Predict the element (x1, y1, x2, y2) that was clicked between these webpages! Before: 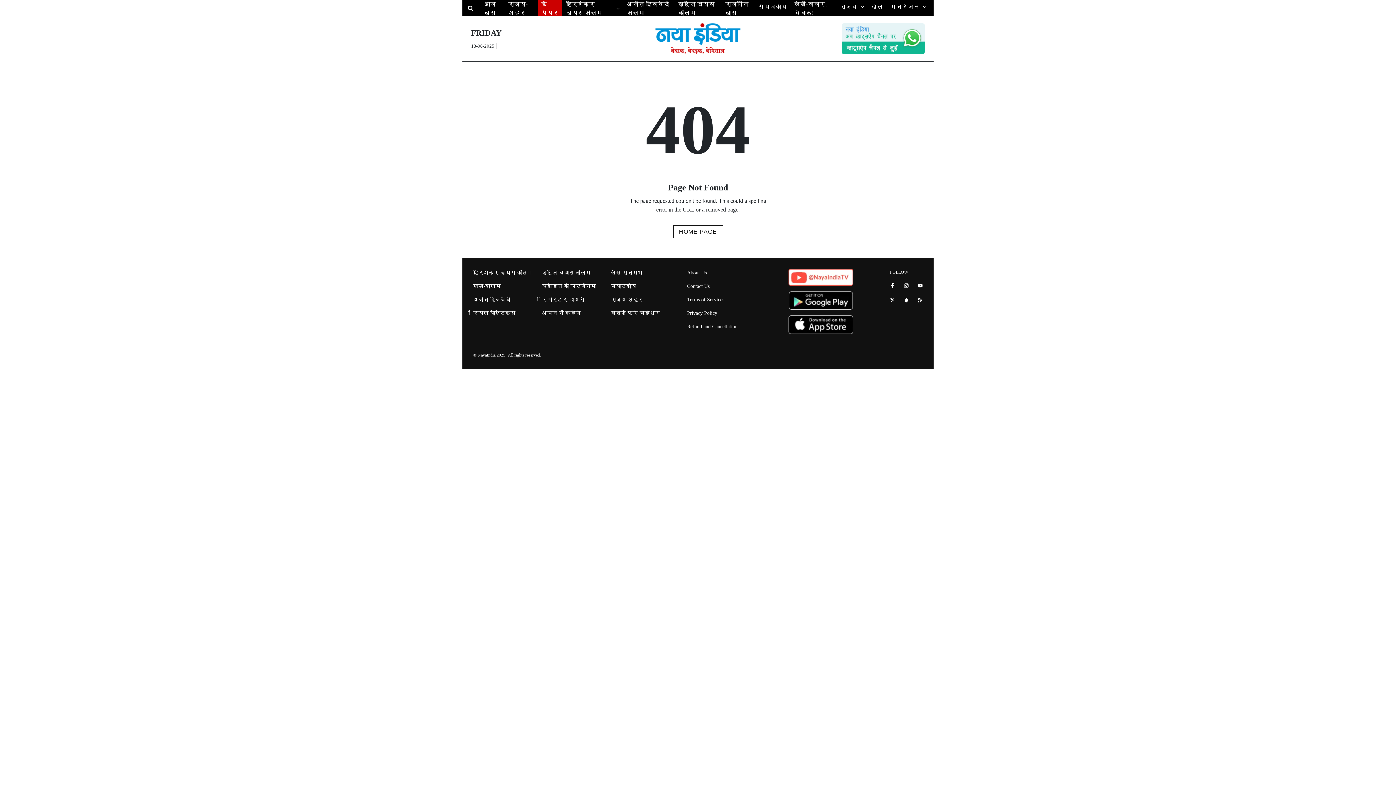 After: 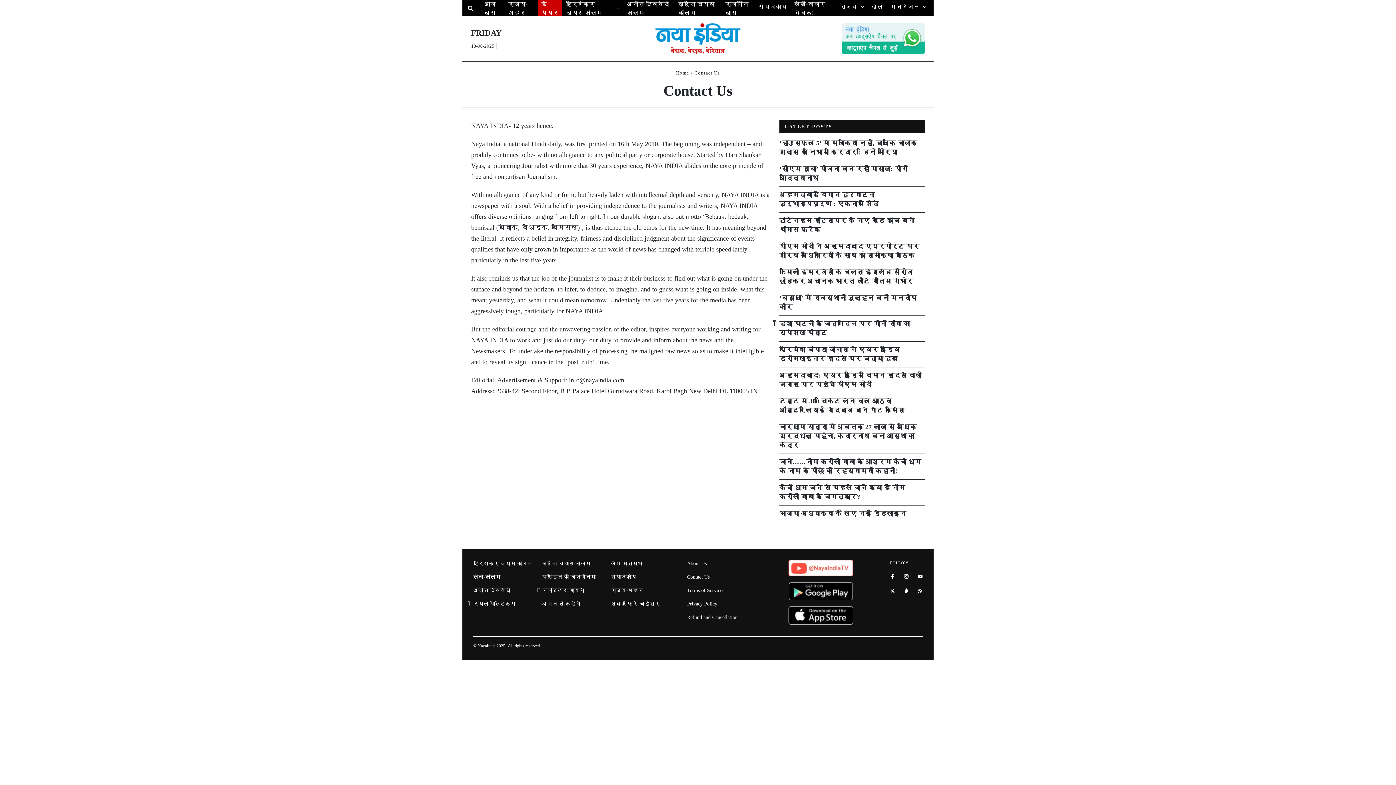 Action: label: Contact Us bbox: (687, 283, 709, 289)